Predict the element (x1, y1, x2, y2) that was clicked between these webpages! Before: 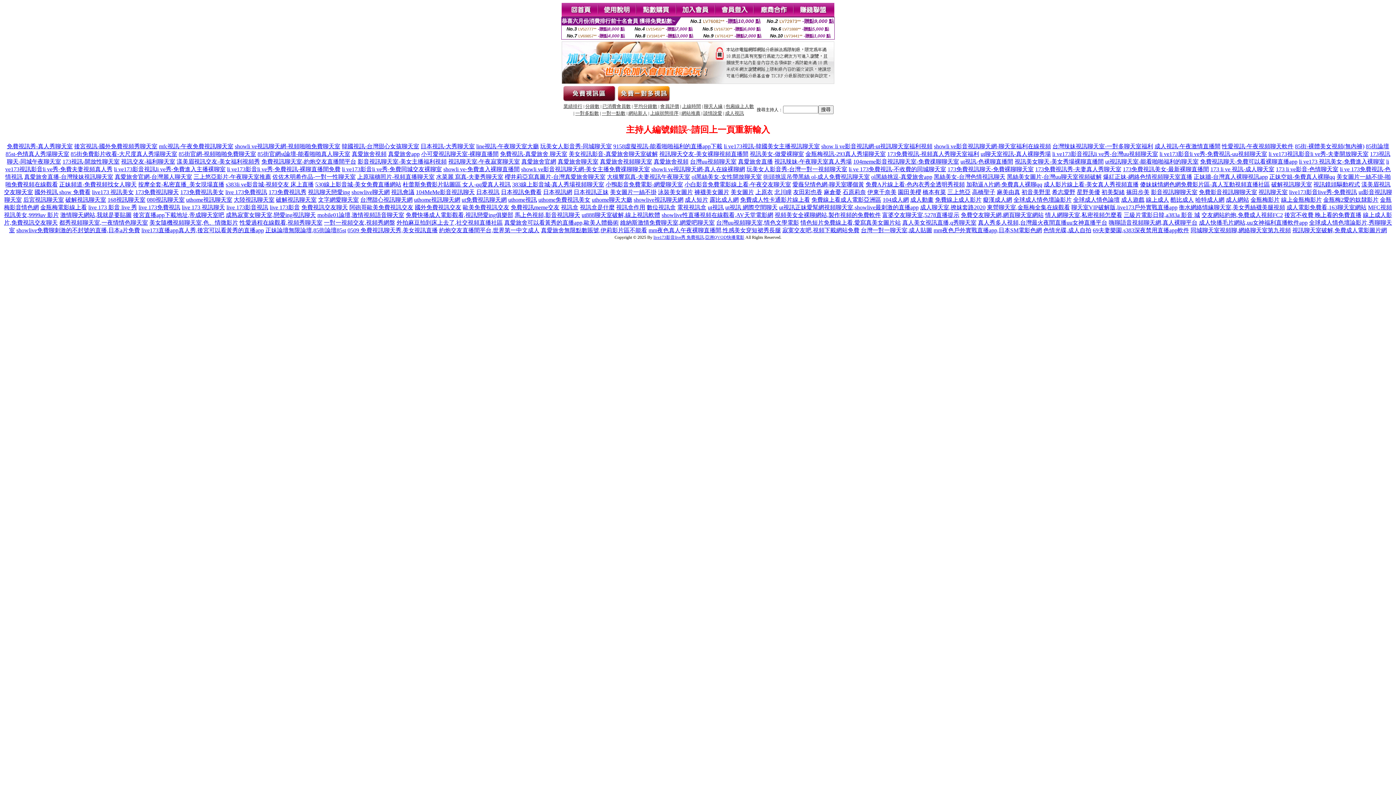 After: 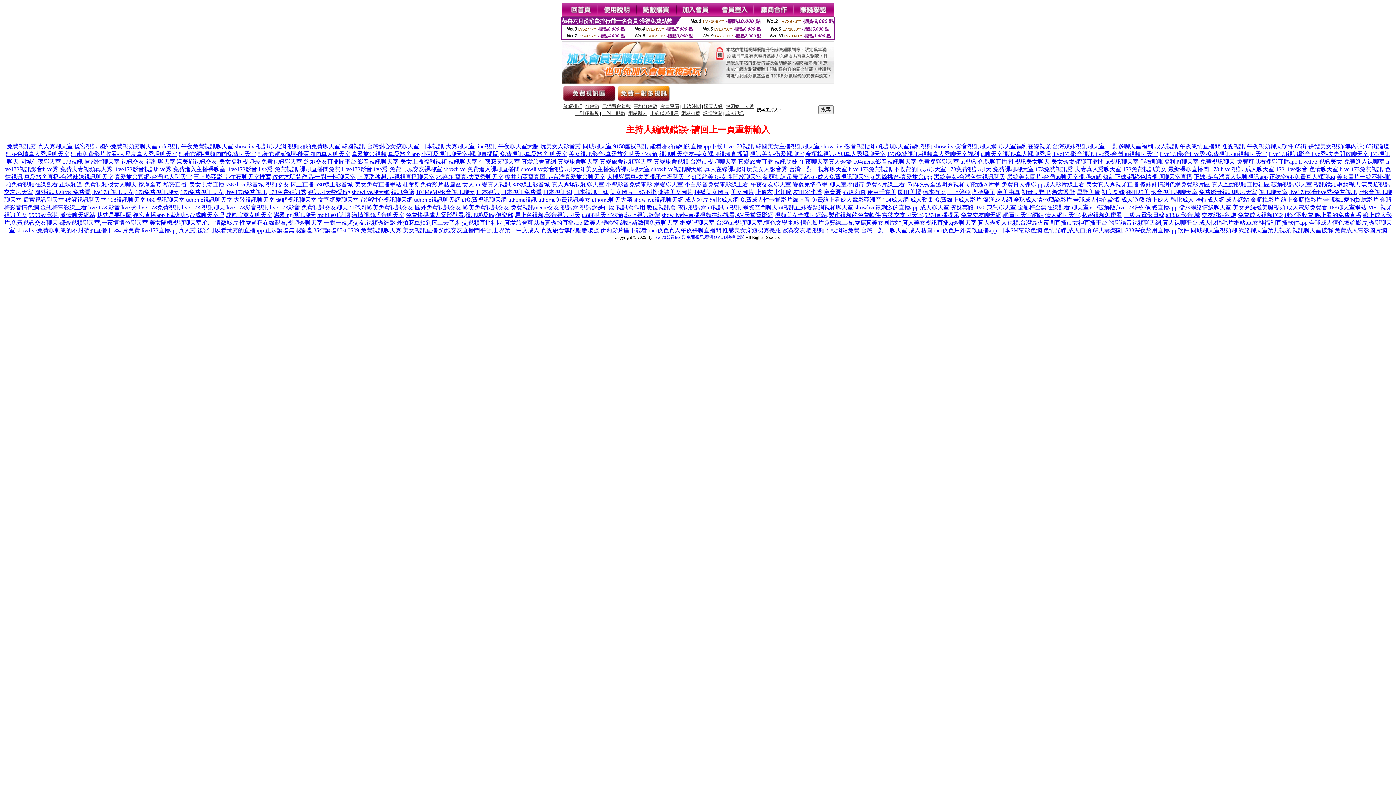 Action: label: live 173免費視訊 bbox: (138, 204, 180, 210)